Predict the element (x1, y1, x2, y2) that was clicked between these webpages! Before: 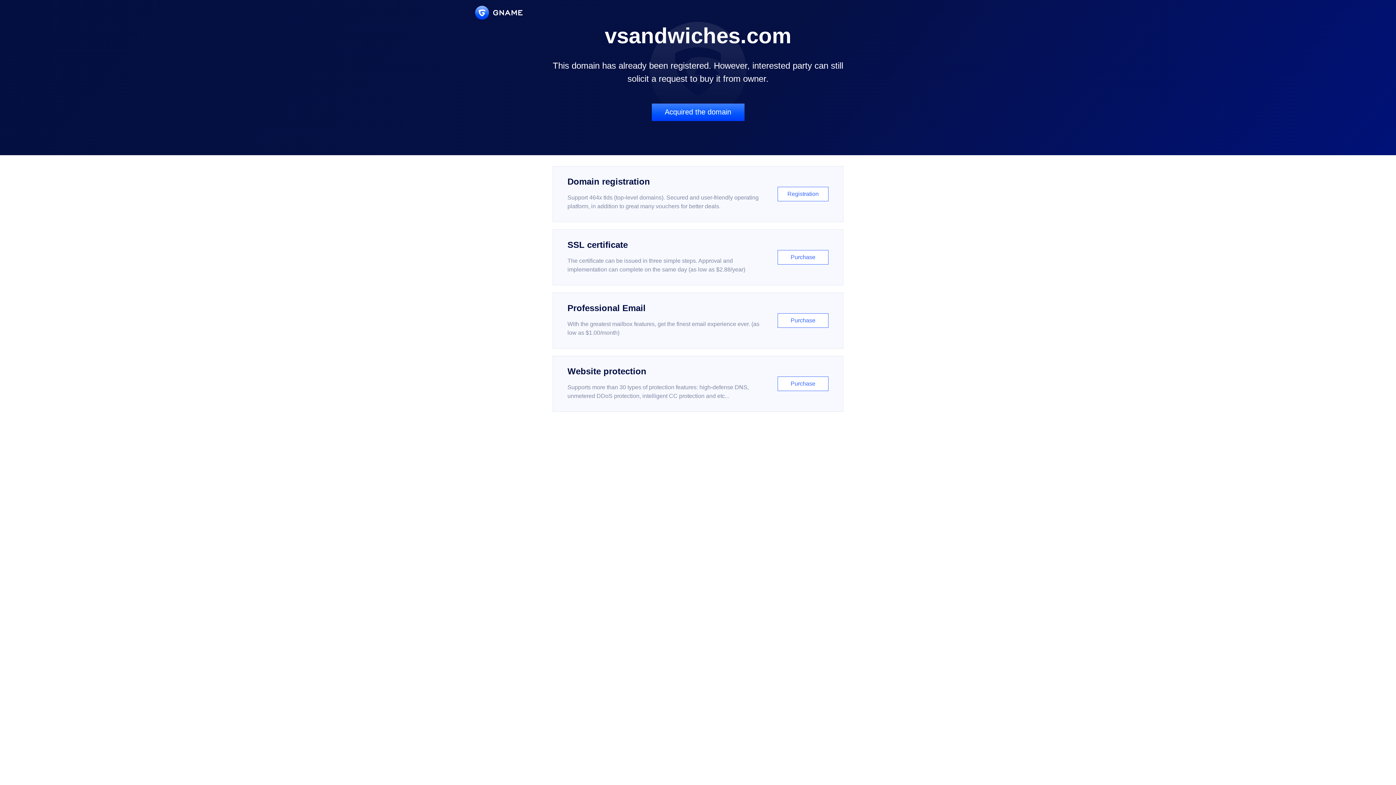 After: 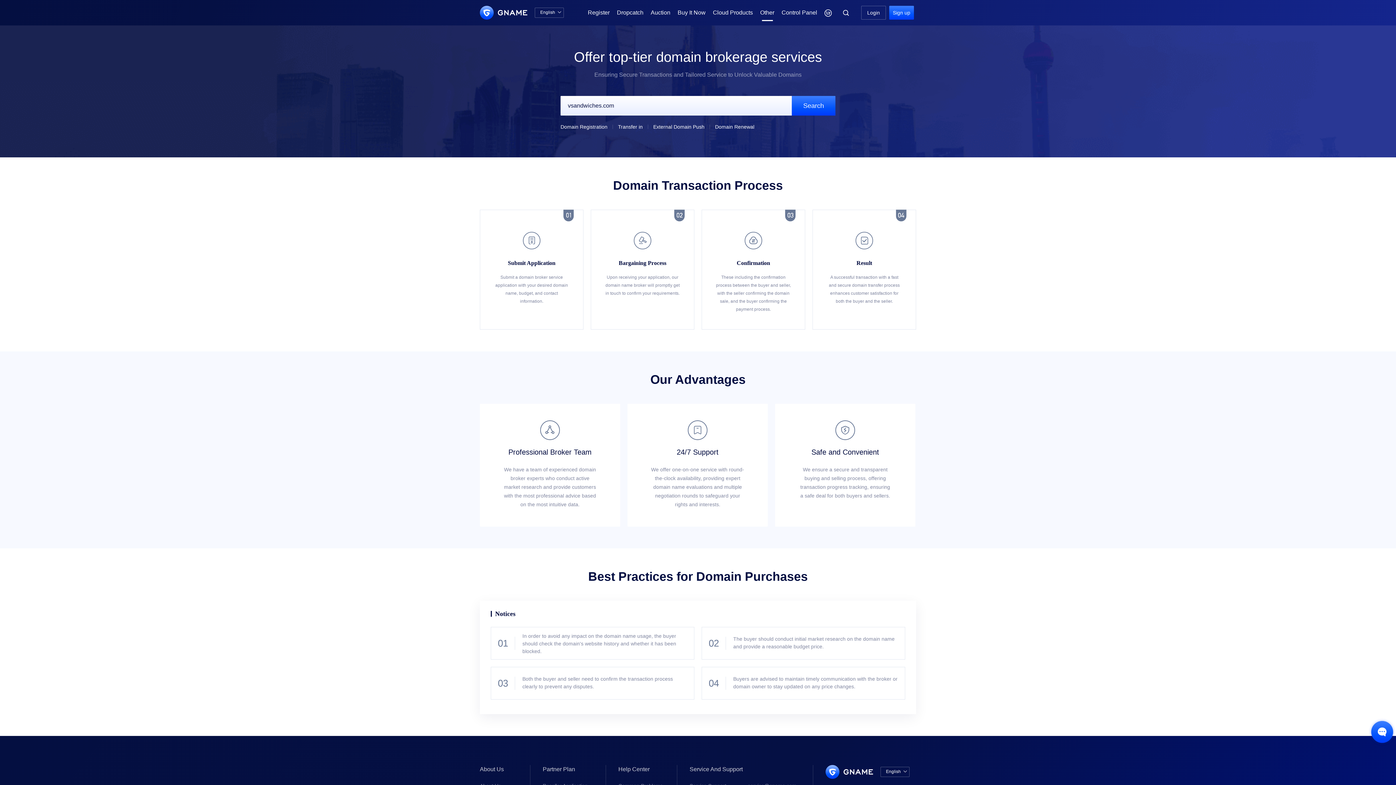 Action: label: Acquired the domain bbox: (651, 103, 744, 121)